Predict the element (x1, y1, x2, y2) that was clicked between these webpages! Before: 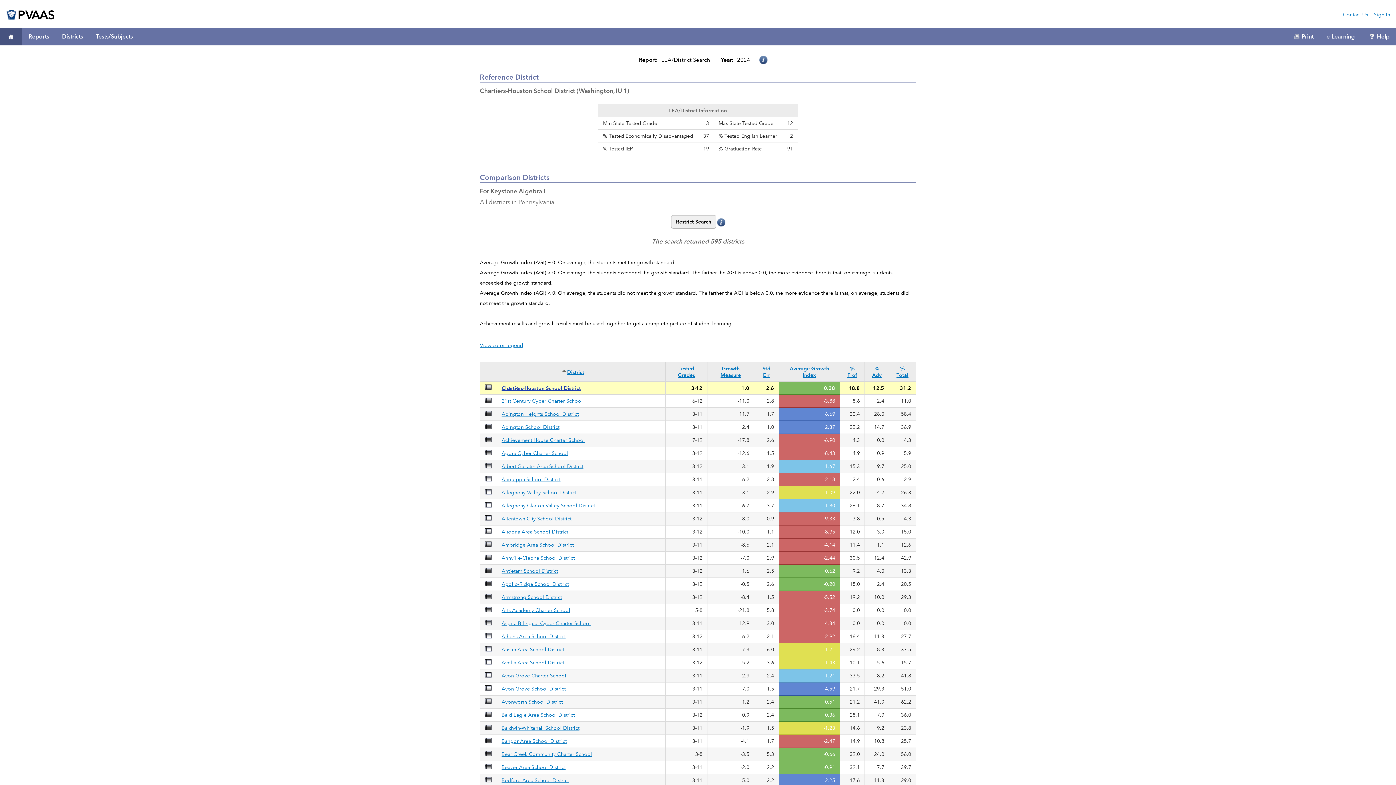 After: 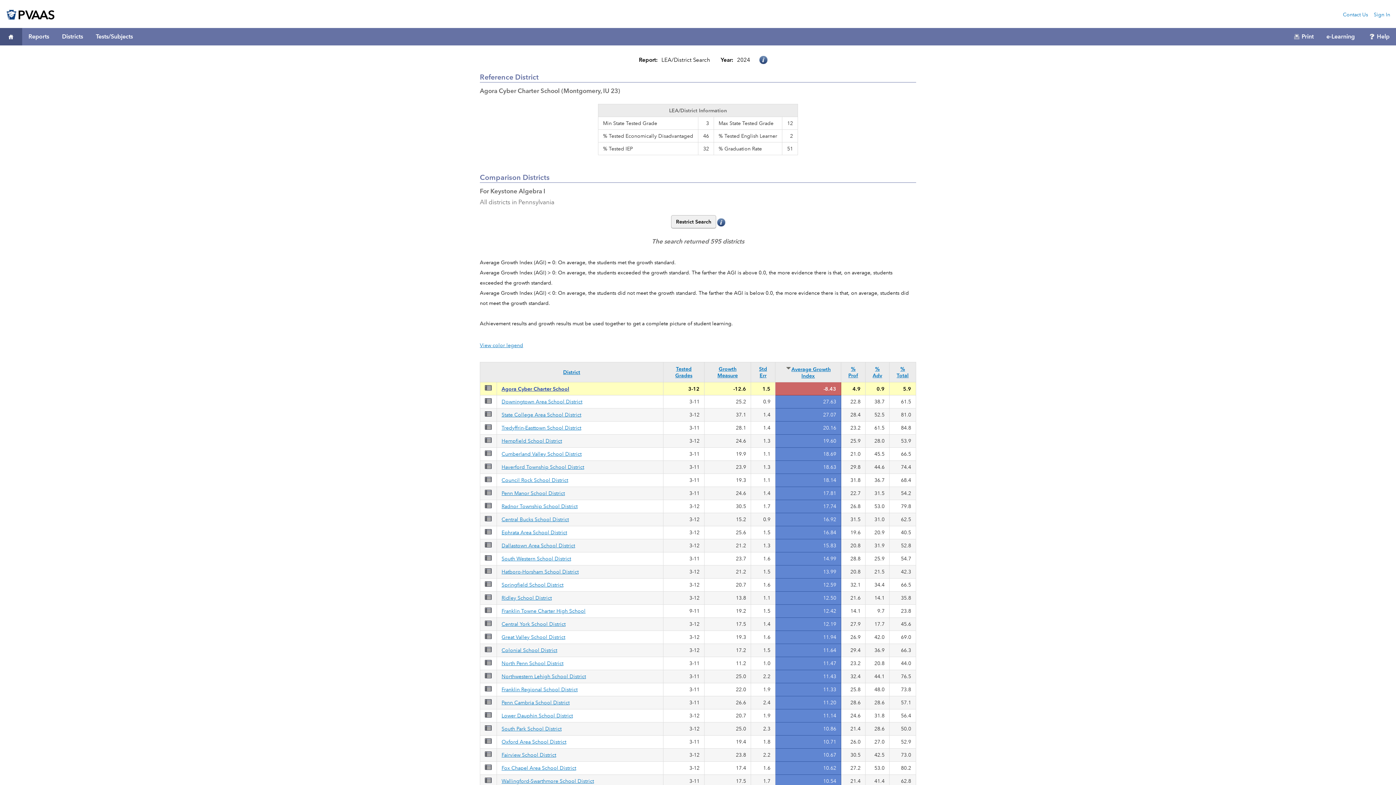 Action: label: Agora Cyber Charter School bbox: (501, 450, 568, 456)